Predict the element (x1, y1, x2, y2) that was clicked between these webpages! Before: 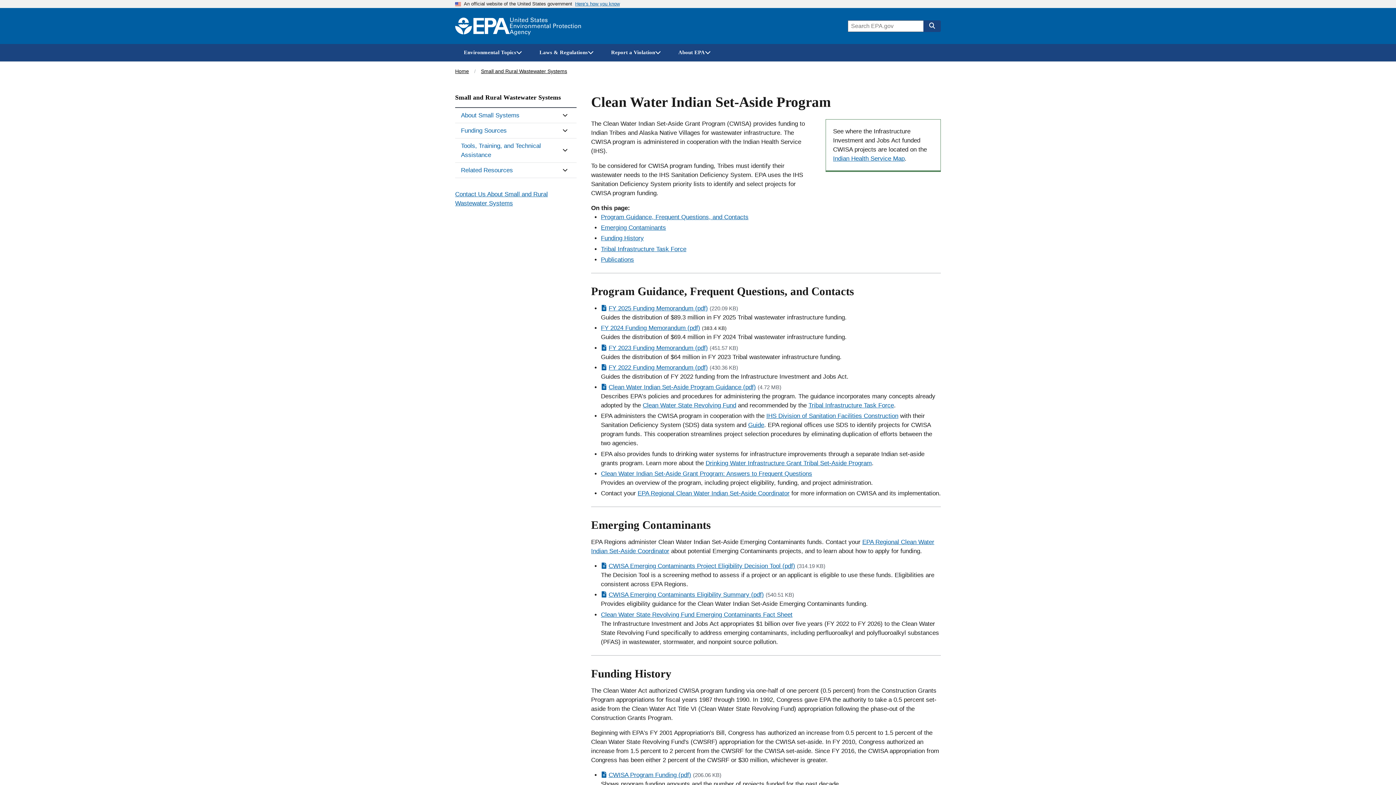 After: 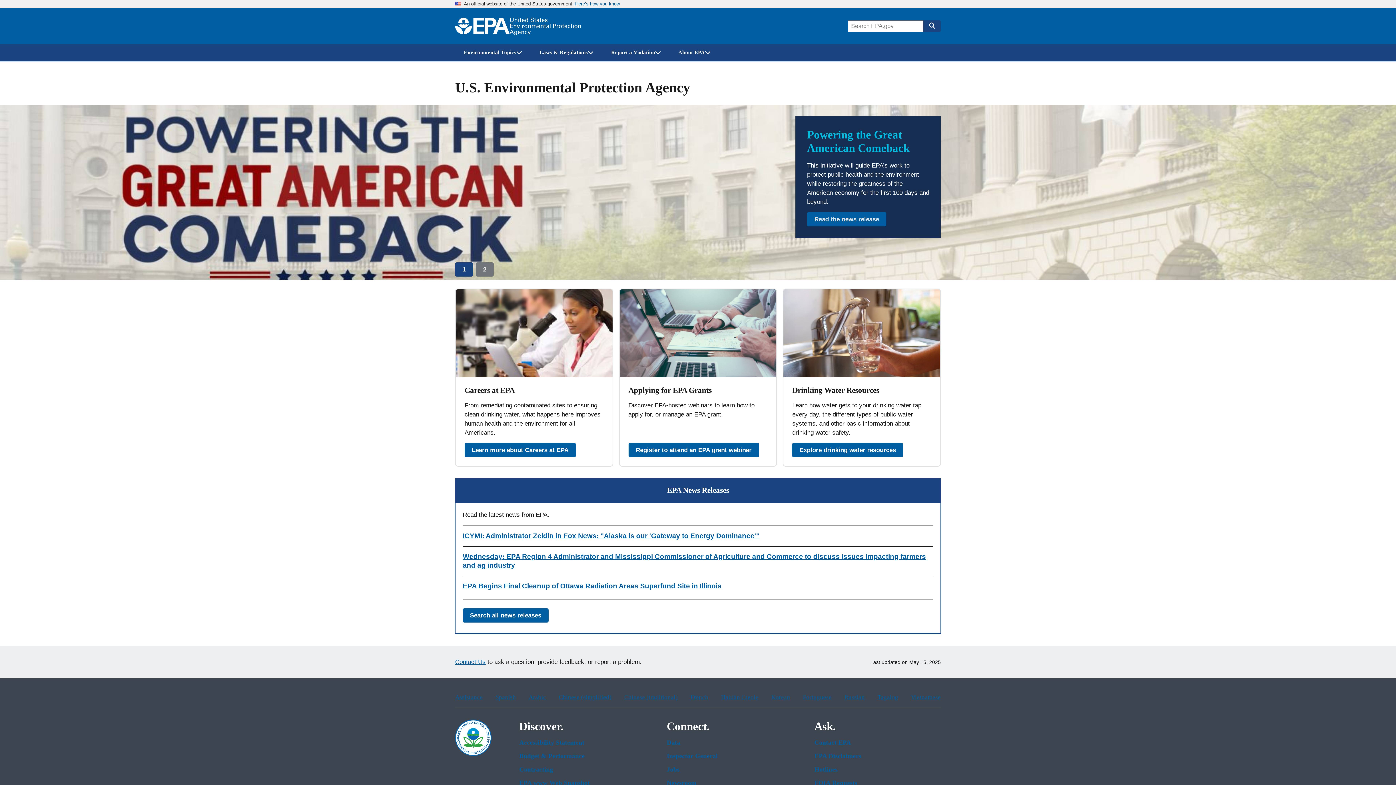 Action: bbox: (455, 68, 469, 74) label: Home